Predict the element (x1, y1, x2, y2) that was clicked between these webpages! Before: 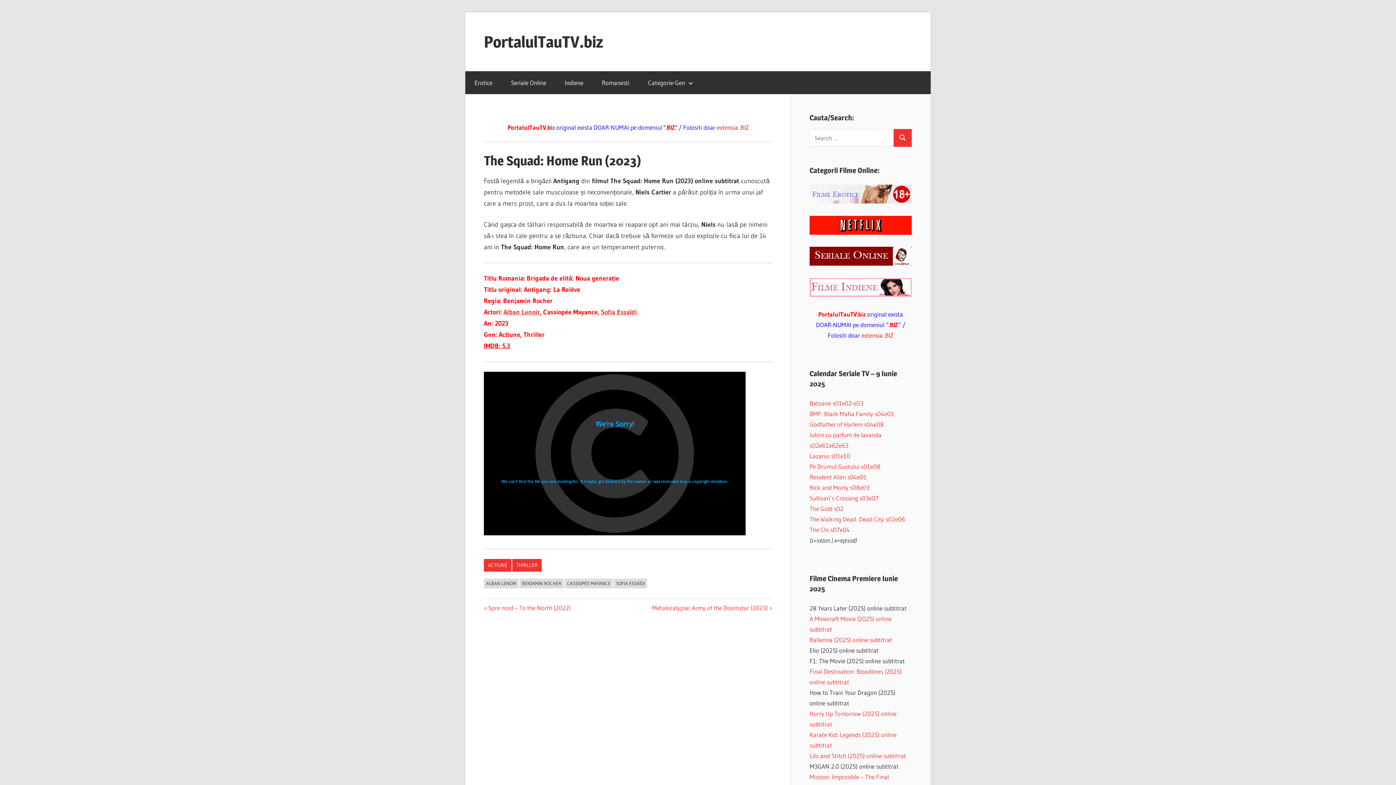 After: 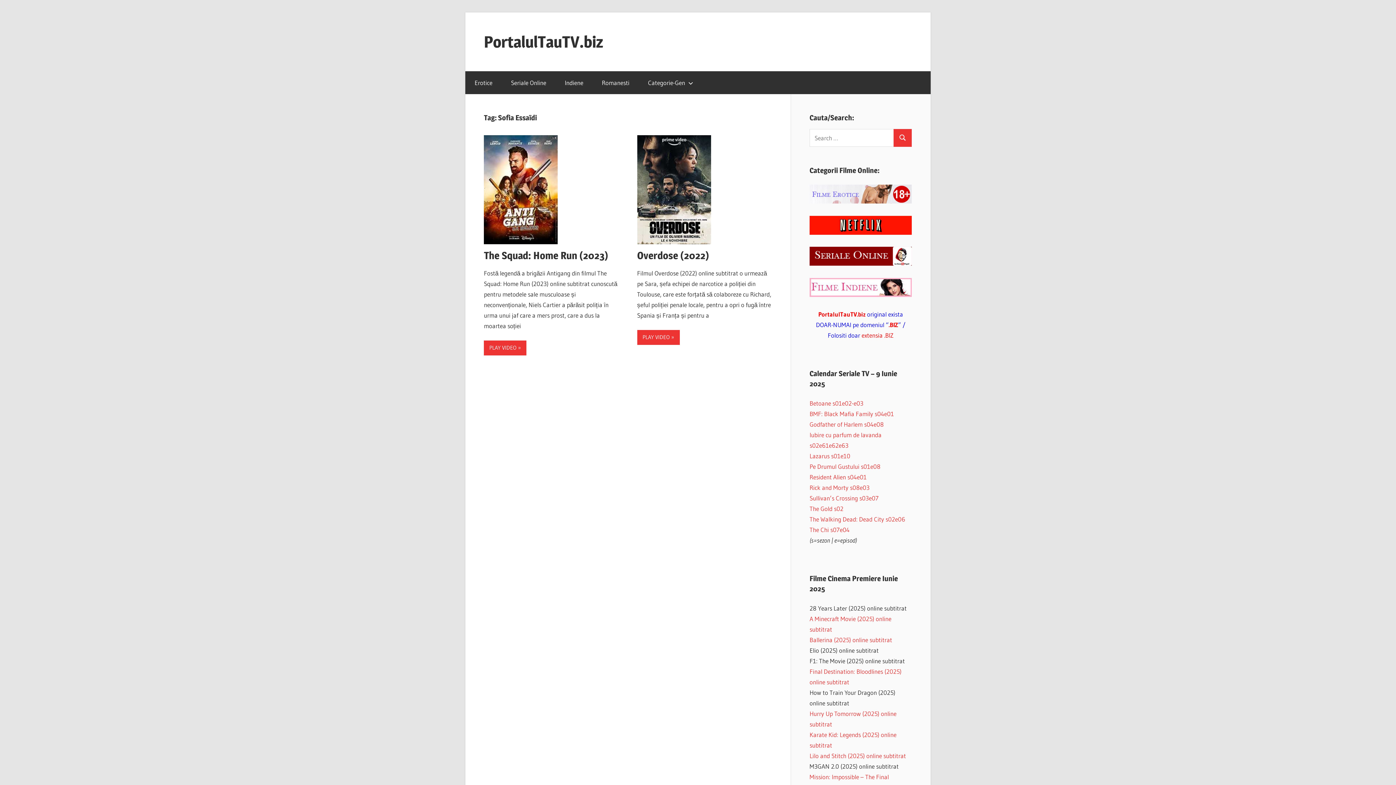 Action: label: SOFIA ESSAÏDI bbox: (613, 578, 647, 588)